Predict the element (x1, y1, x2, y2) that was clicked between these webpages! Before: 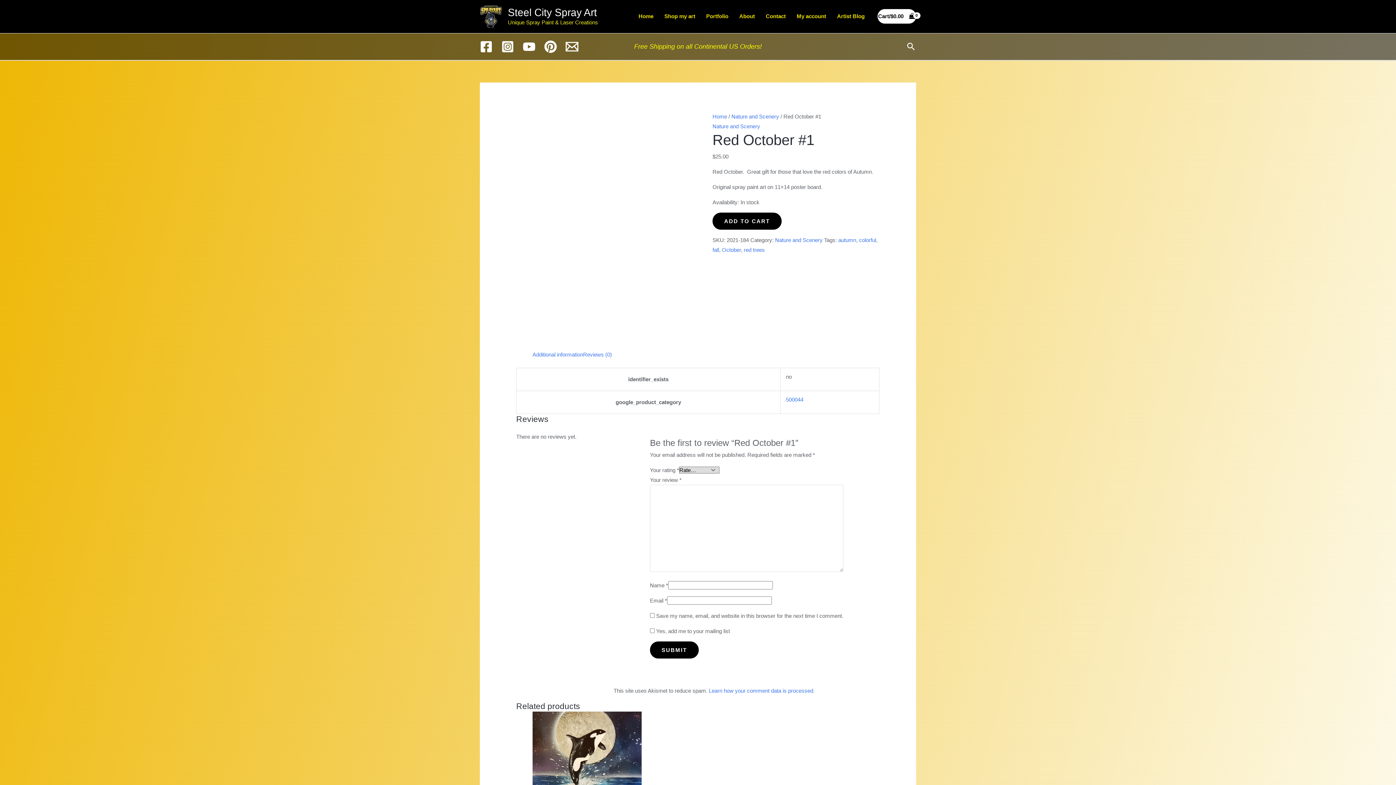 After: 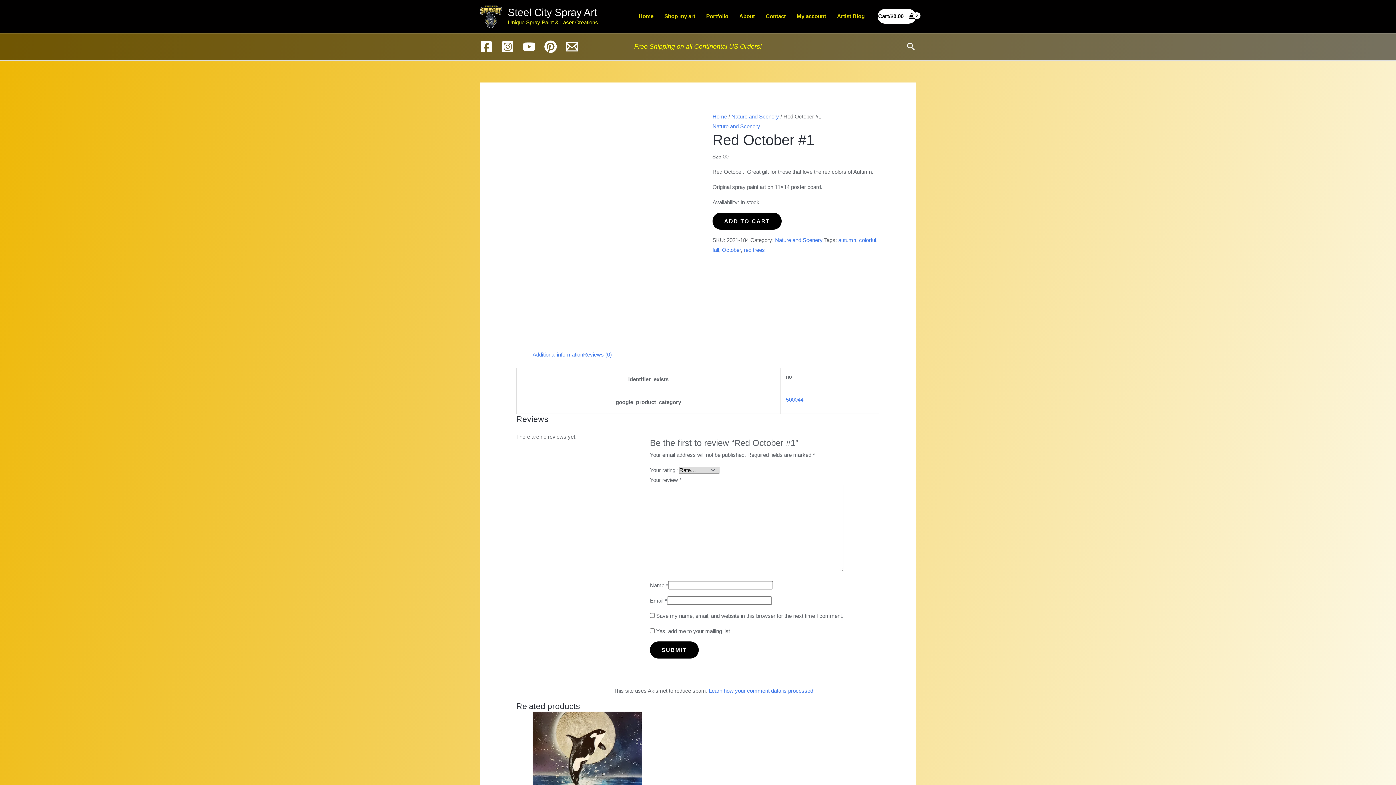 Action: bbox: (480, 40, 492, 52) label: Facebook